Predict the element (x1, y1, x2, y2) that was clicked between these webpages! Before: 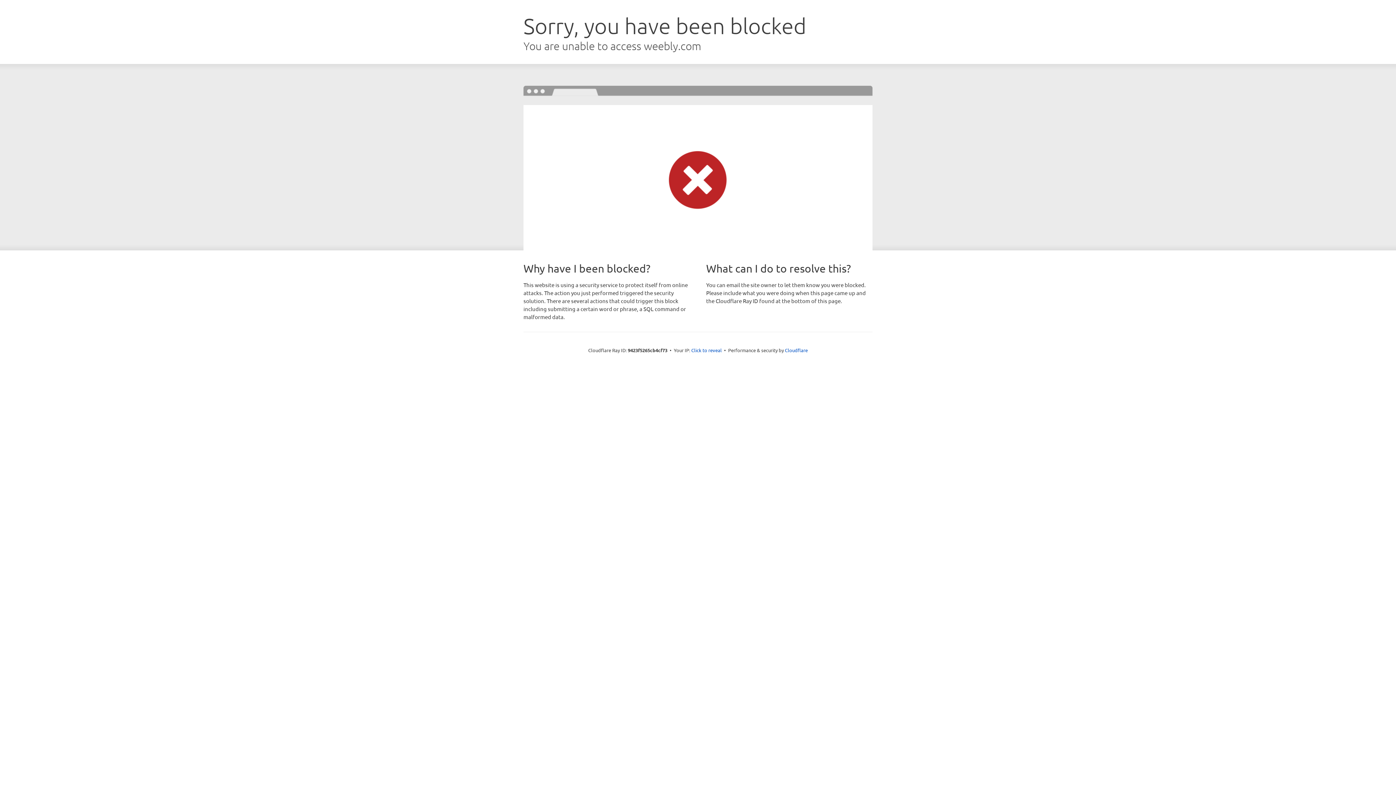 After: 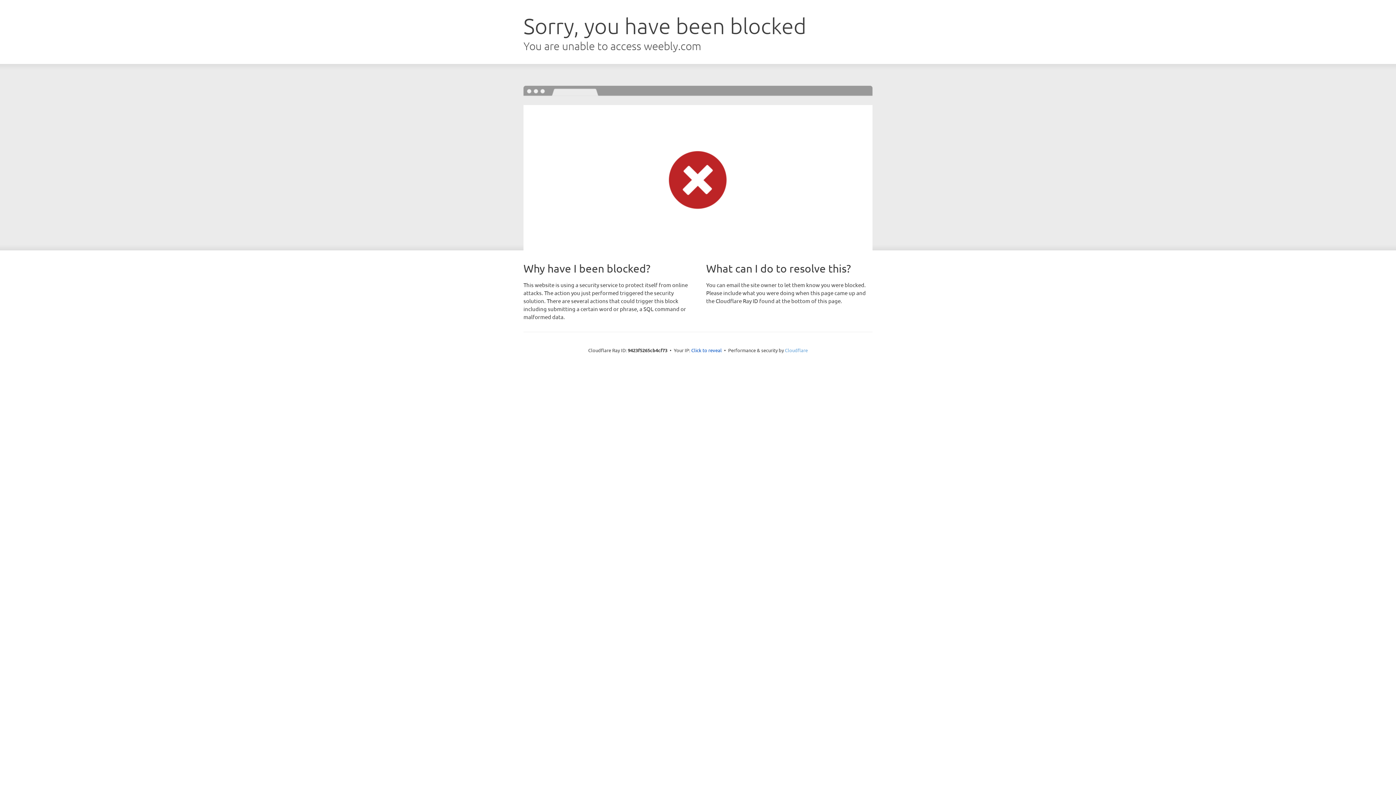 Action: bbox: (785, 347, 808, 353) label: Cloudflare